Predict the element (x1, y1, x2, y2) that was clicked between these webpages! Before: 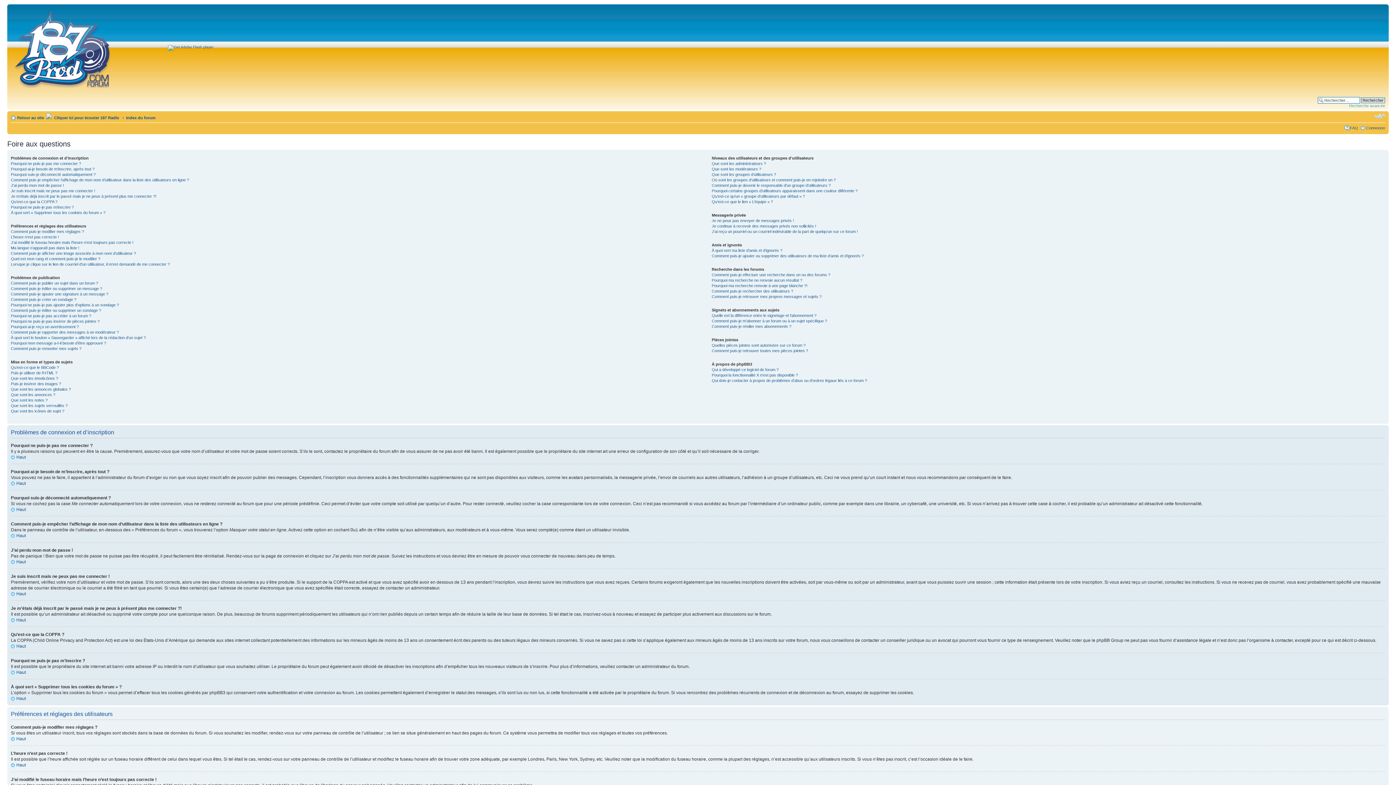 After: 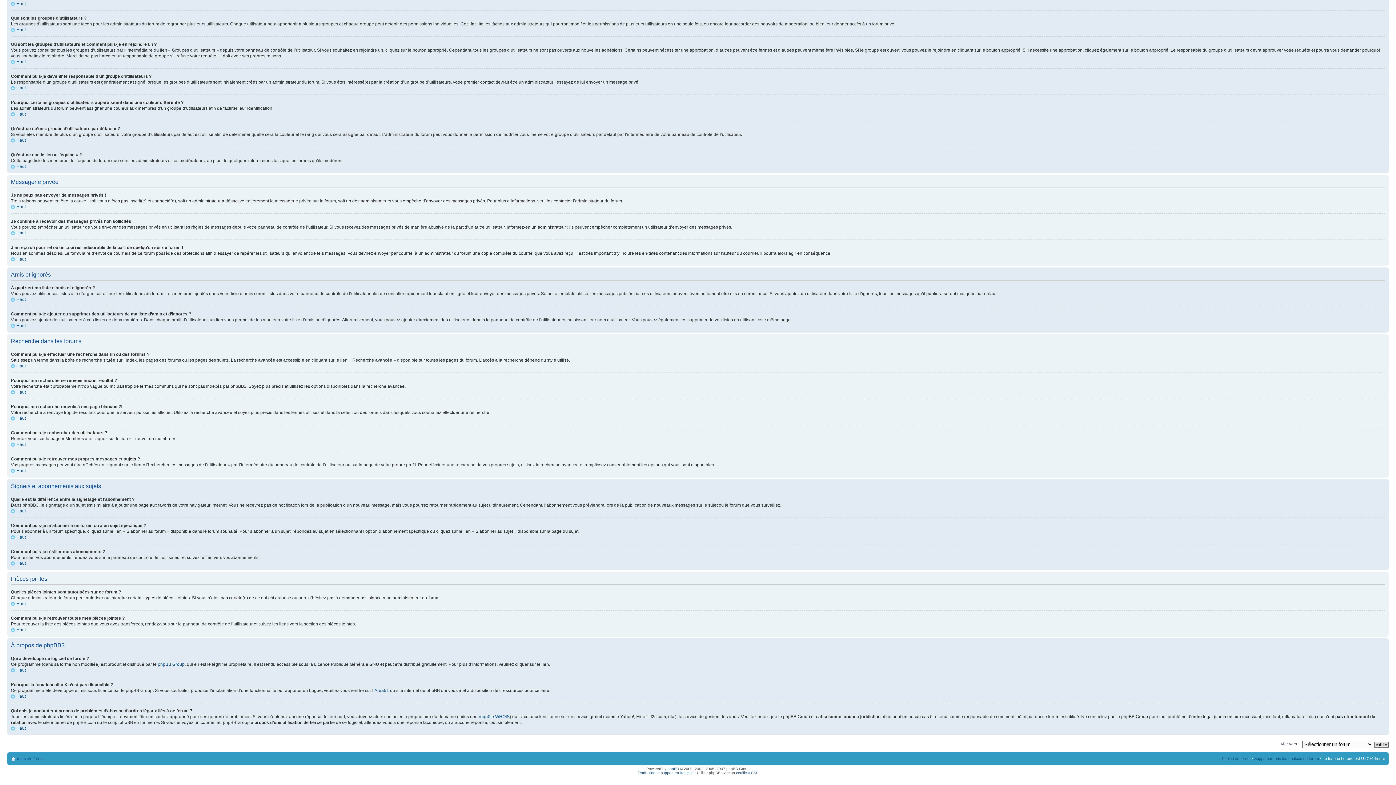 Action: label: Quelle est la différence entre le signetage et l’abonnement ? bbox: (711, 313, 816, 317)